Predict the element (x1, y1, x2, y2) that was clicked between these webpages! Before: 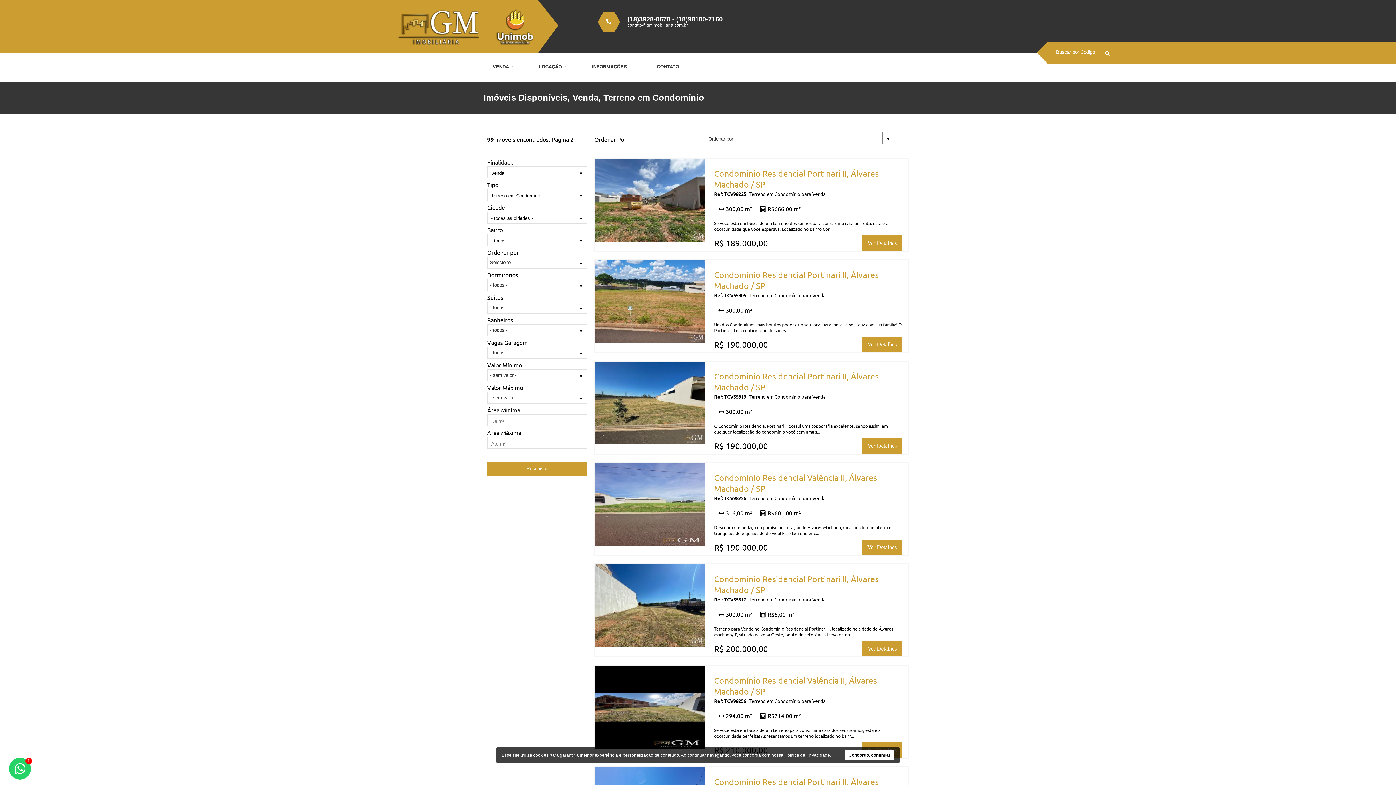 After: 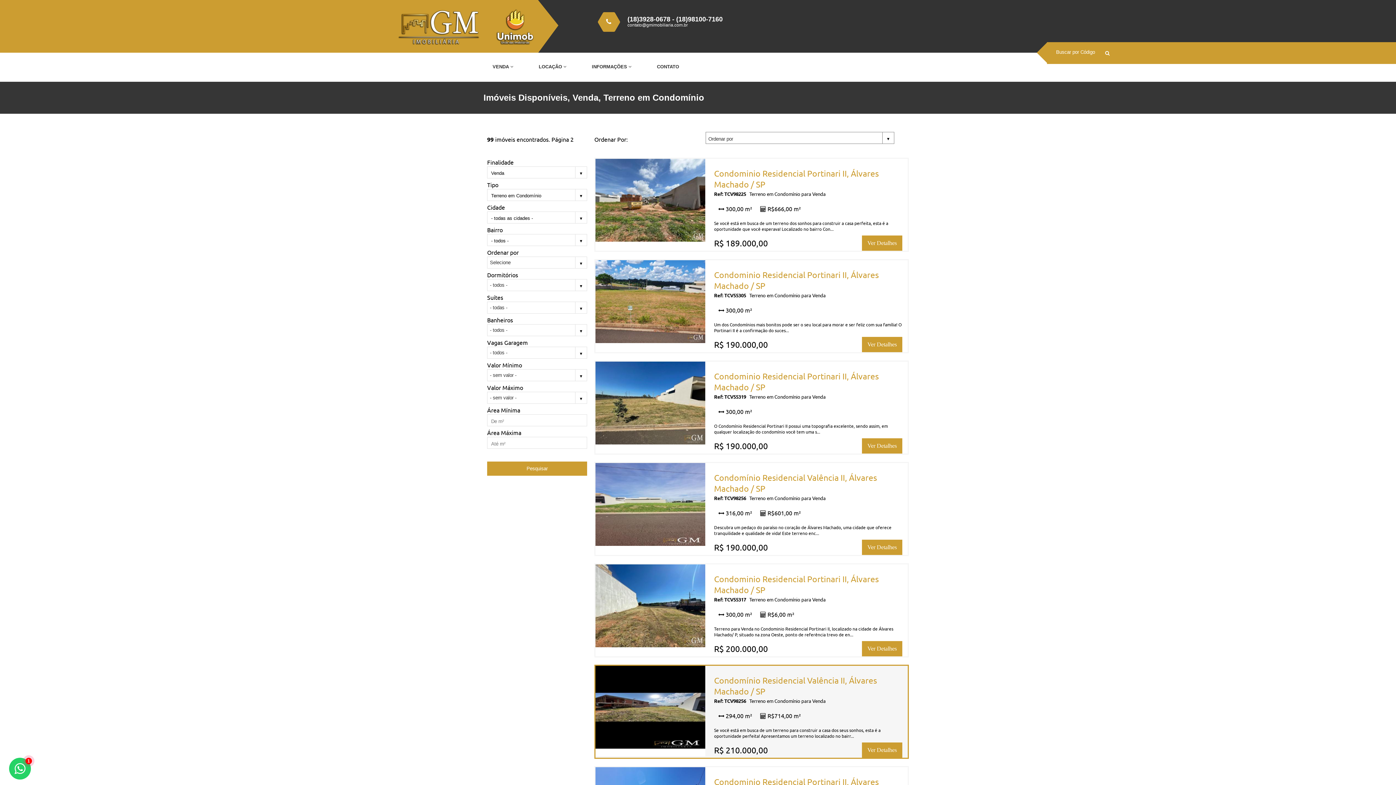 Action: bbox: (845, 750, 894, 760) label: Concordo, continuar